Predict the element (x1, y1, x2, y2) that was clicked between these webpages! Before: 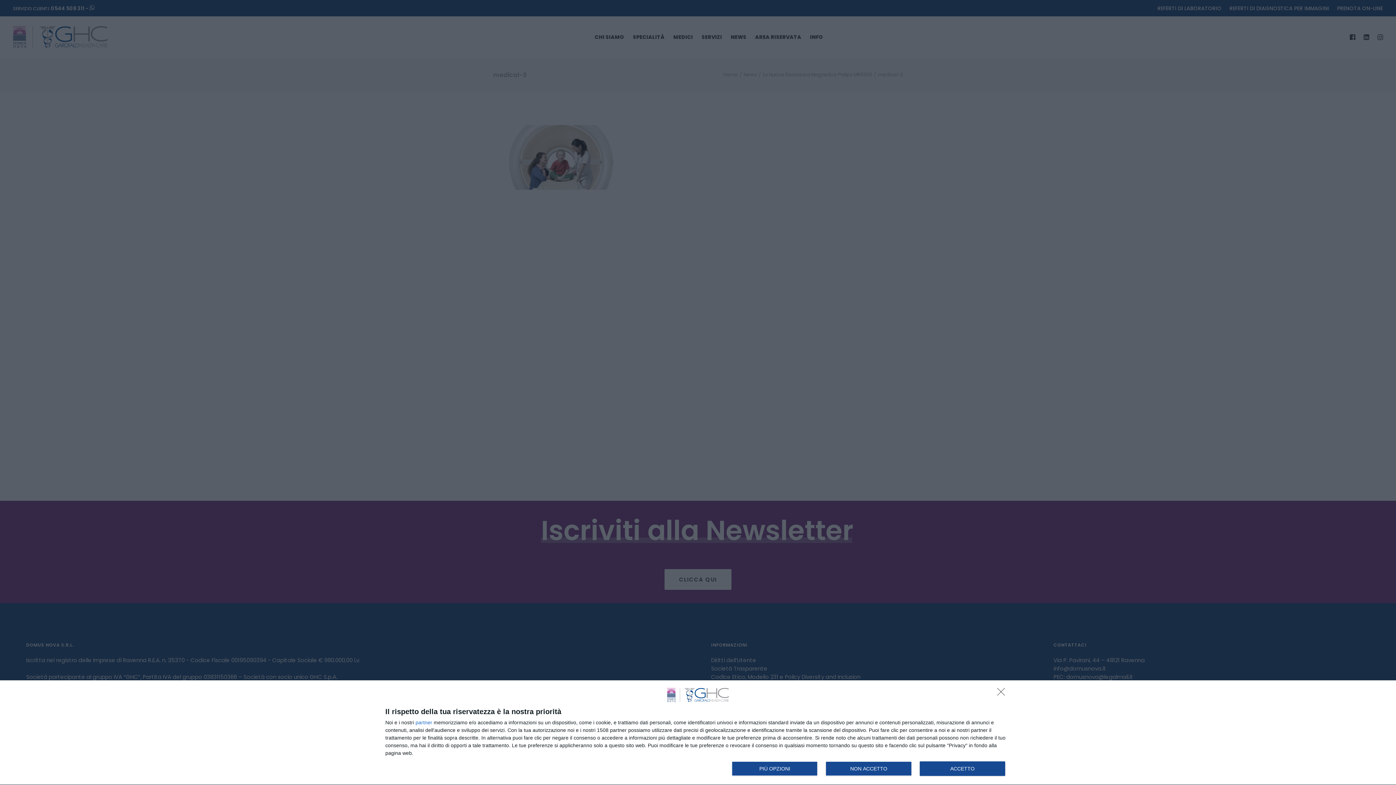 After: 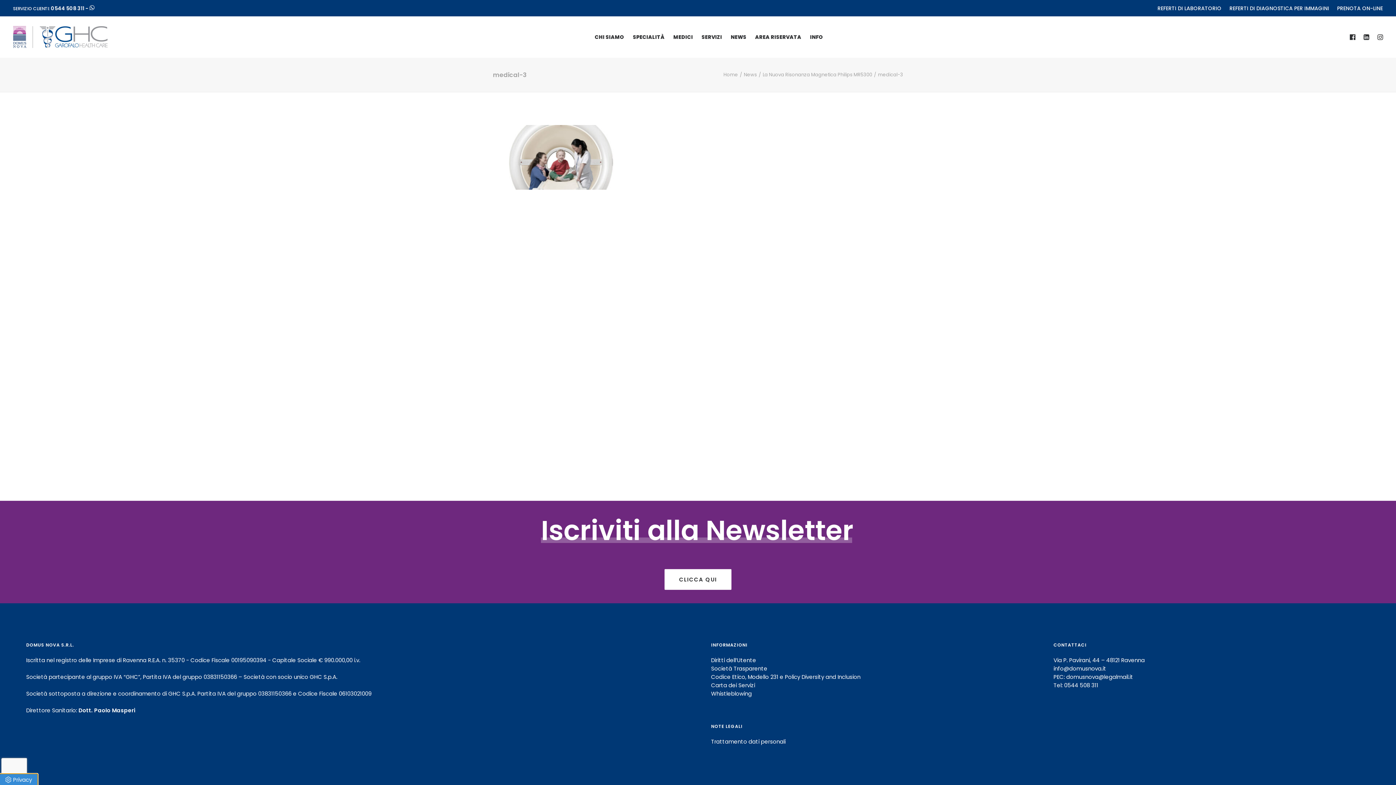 Action: label: NON ACCETTO bbox: (997, 688, 1009, 699)